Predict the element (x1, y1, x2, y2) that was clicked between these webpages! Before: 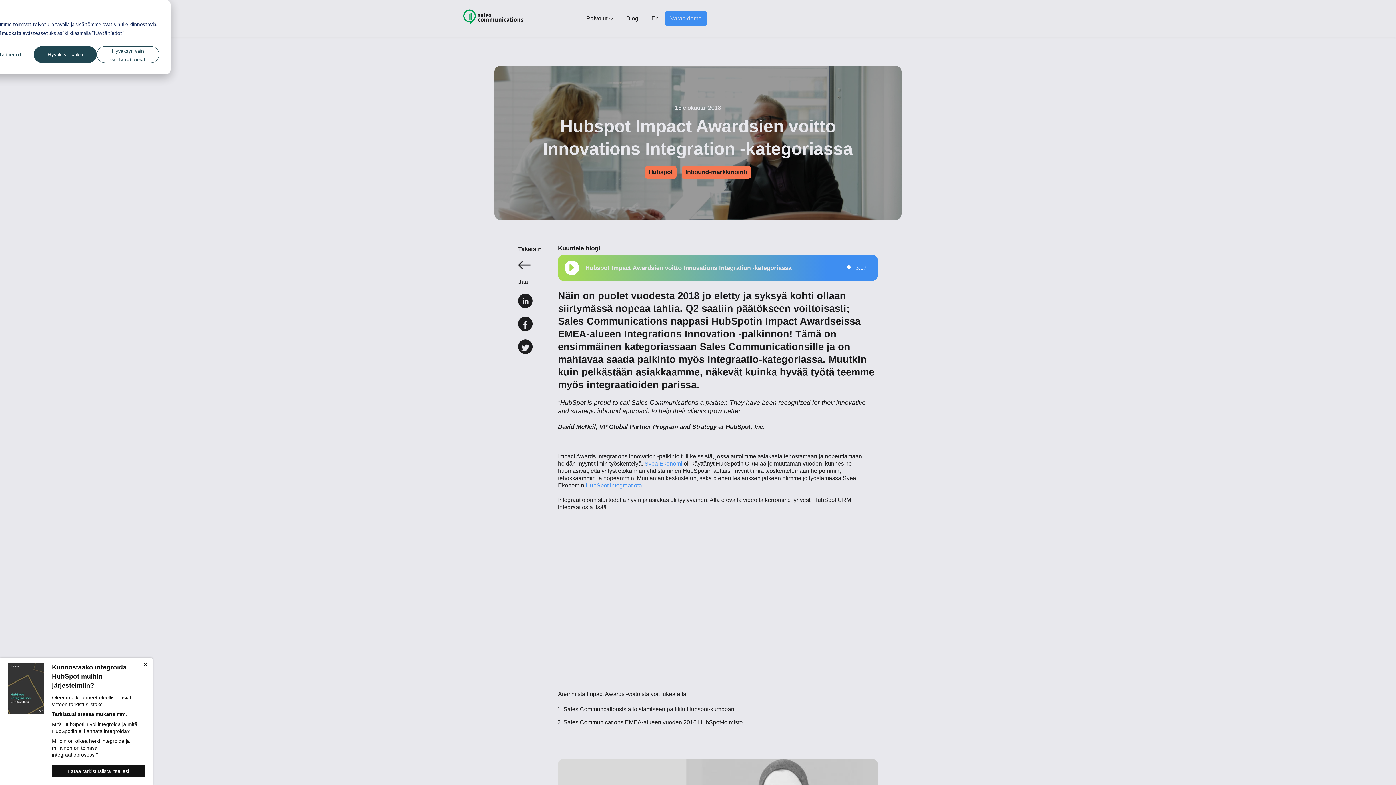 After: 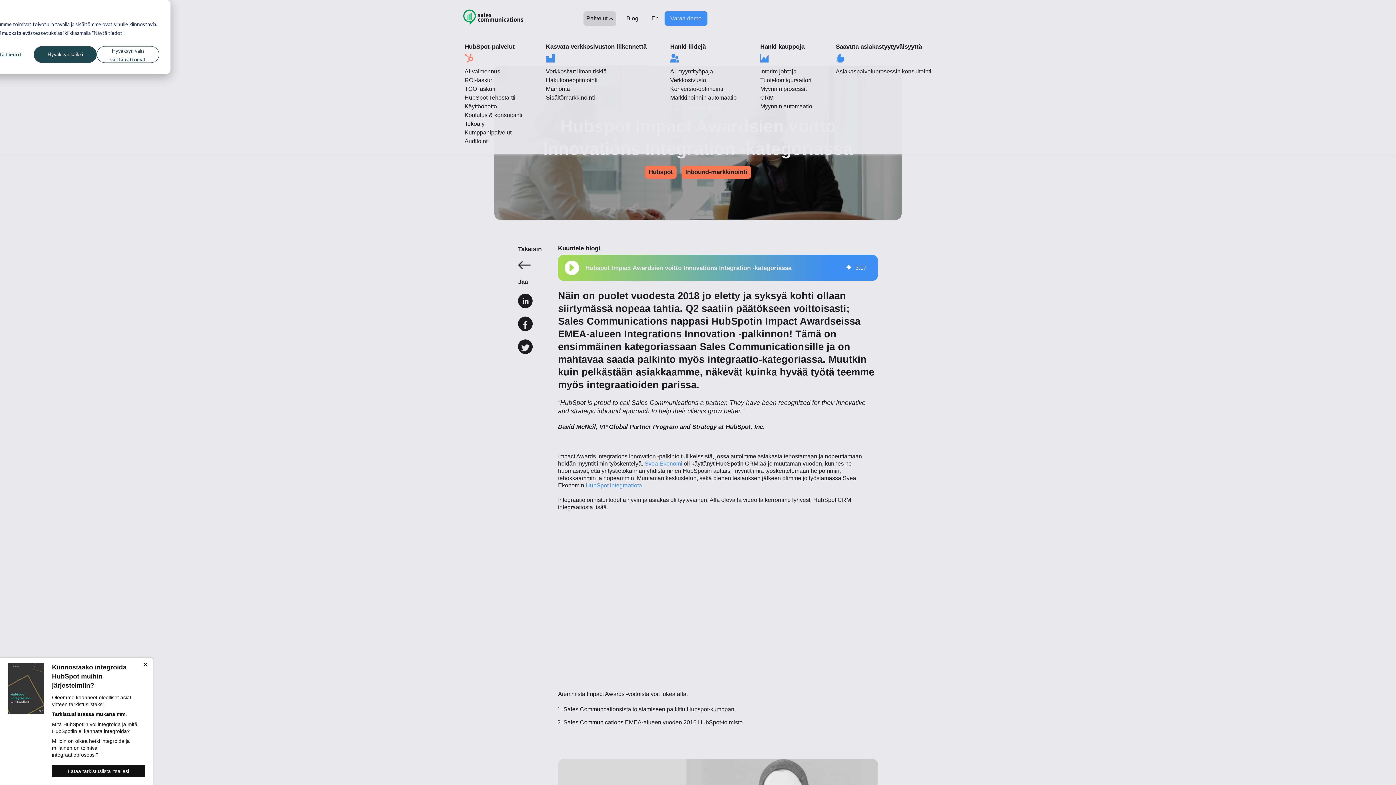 Action: bbox: (583, 11, 616, 25) label: Palvelut 